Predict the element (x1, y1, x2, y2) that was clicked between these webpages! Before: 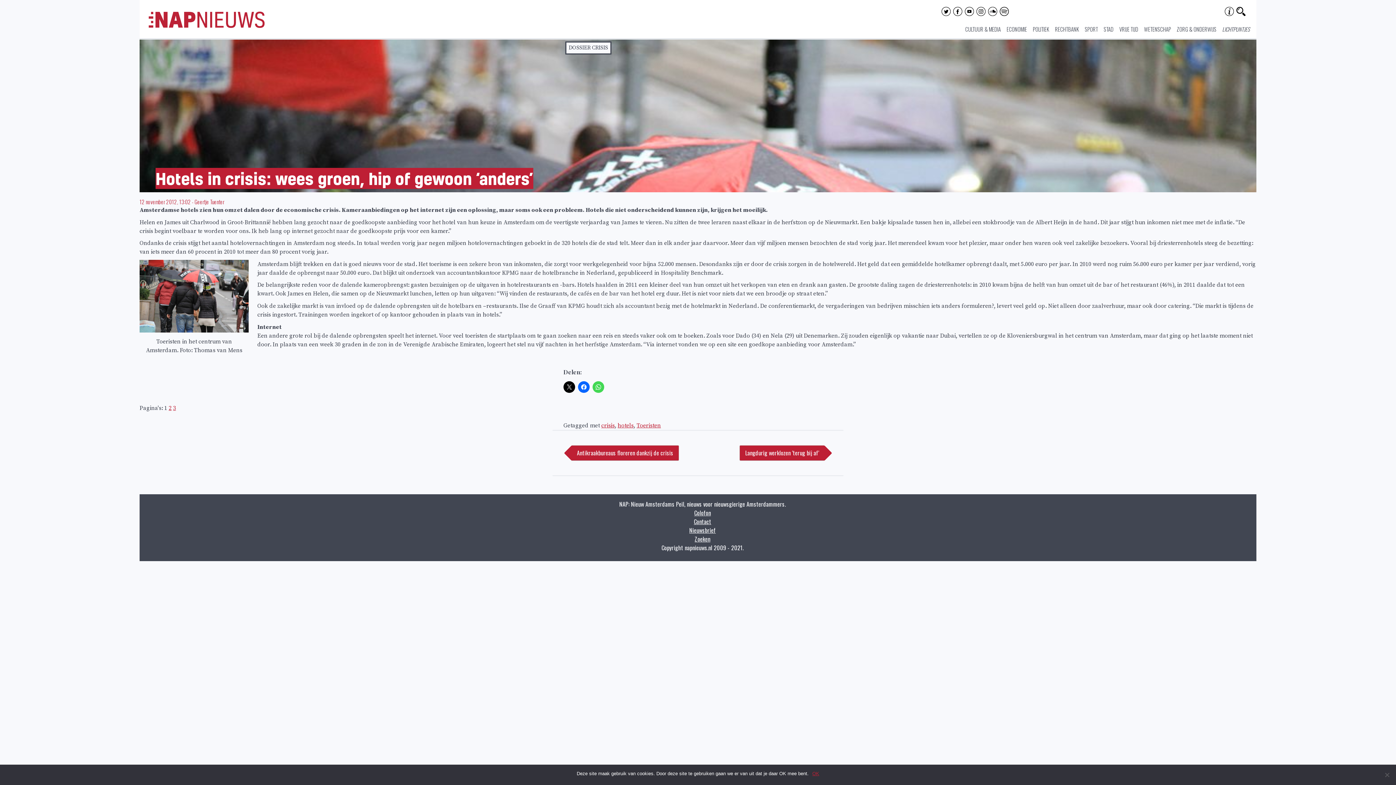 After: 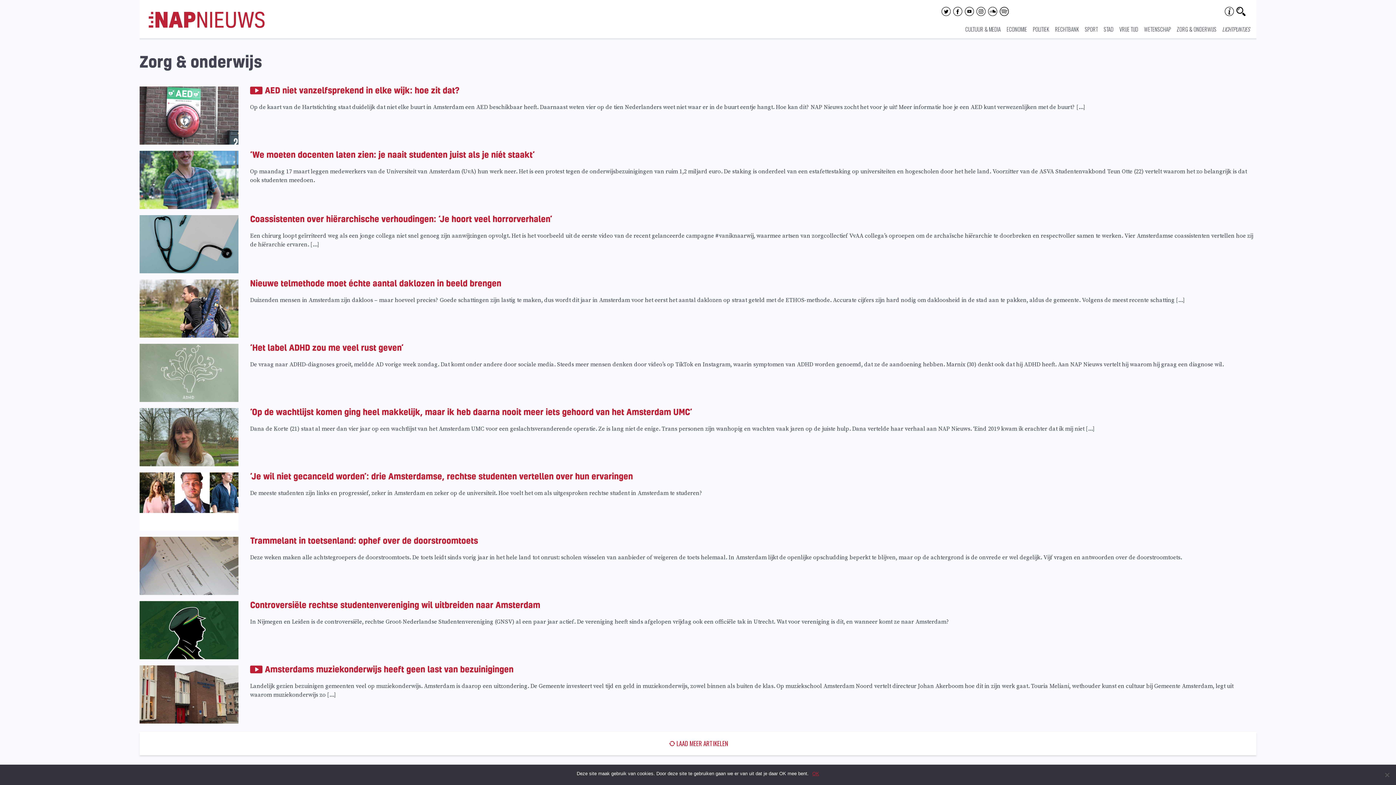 Action: bbox: (1177, 25, 1216, 33) label: ZORG & ONDERWIJS